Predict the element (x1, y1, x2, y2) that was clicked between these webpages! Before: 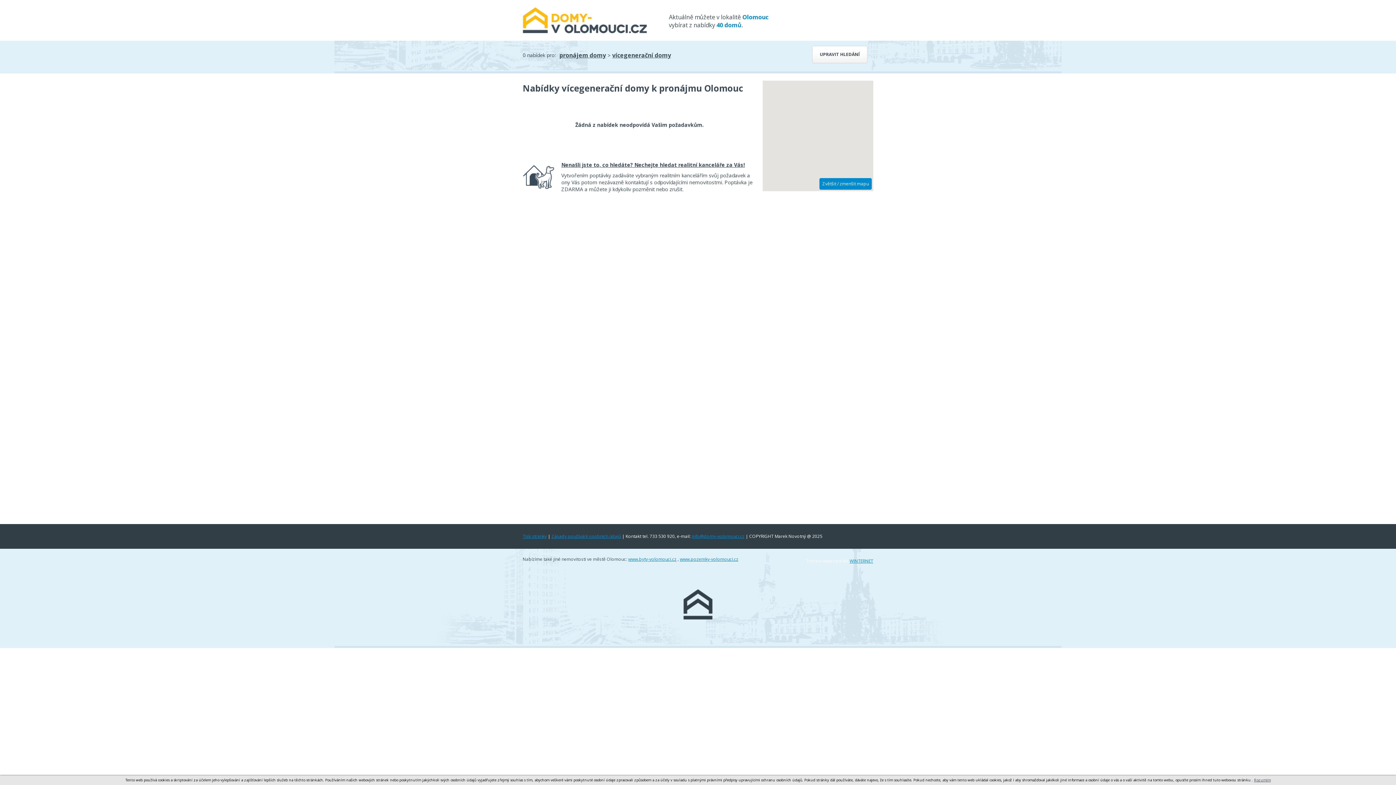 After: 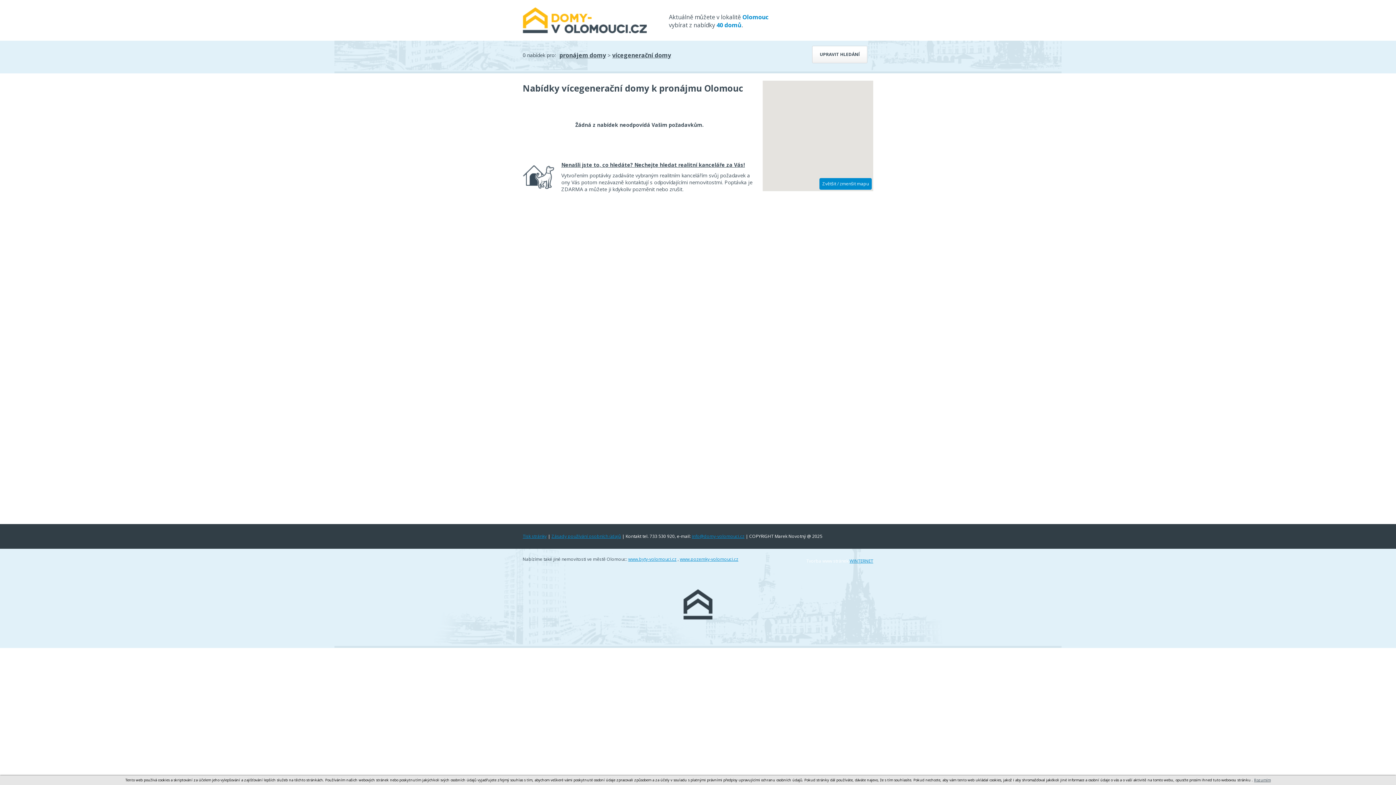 Action: label: Tisk stránky bbox: (522, 533, 546, 539)